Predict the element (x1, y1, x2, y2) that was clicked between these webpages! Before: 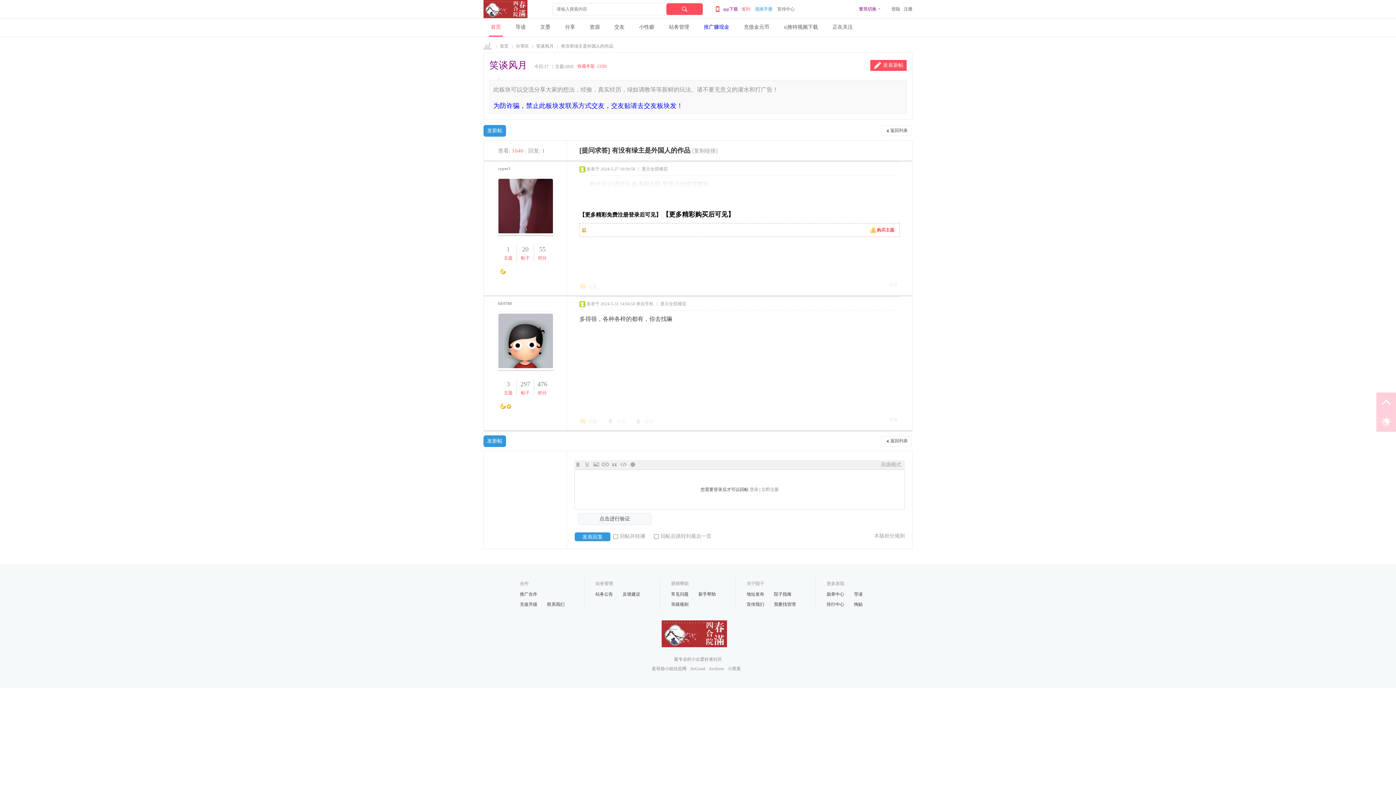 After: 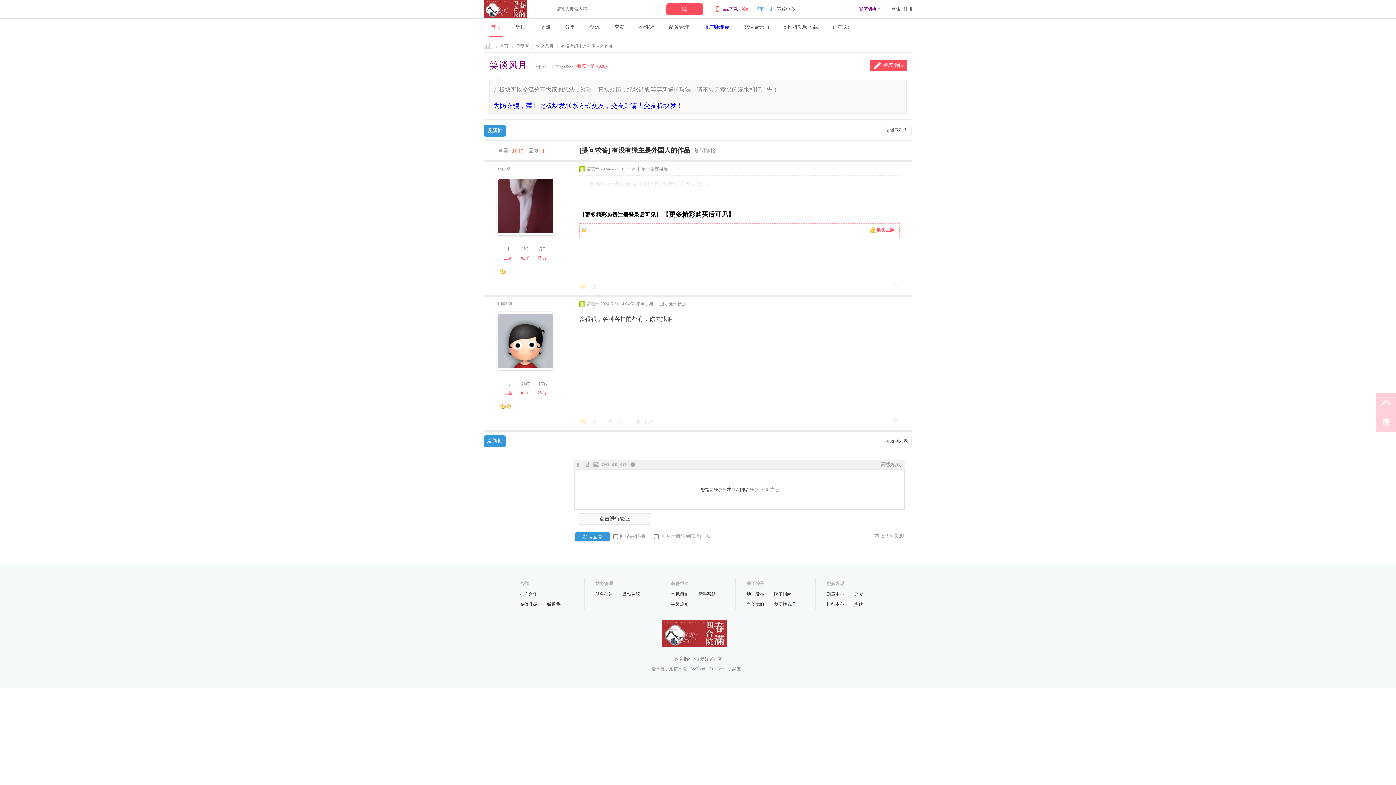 Action: label: Image bbox: (592, 461, 600, 468)